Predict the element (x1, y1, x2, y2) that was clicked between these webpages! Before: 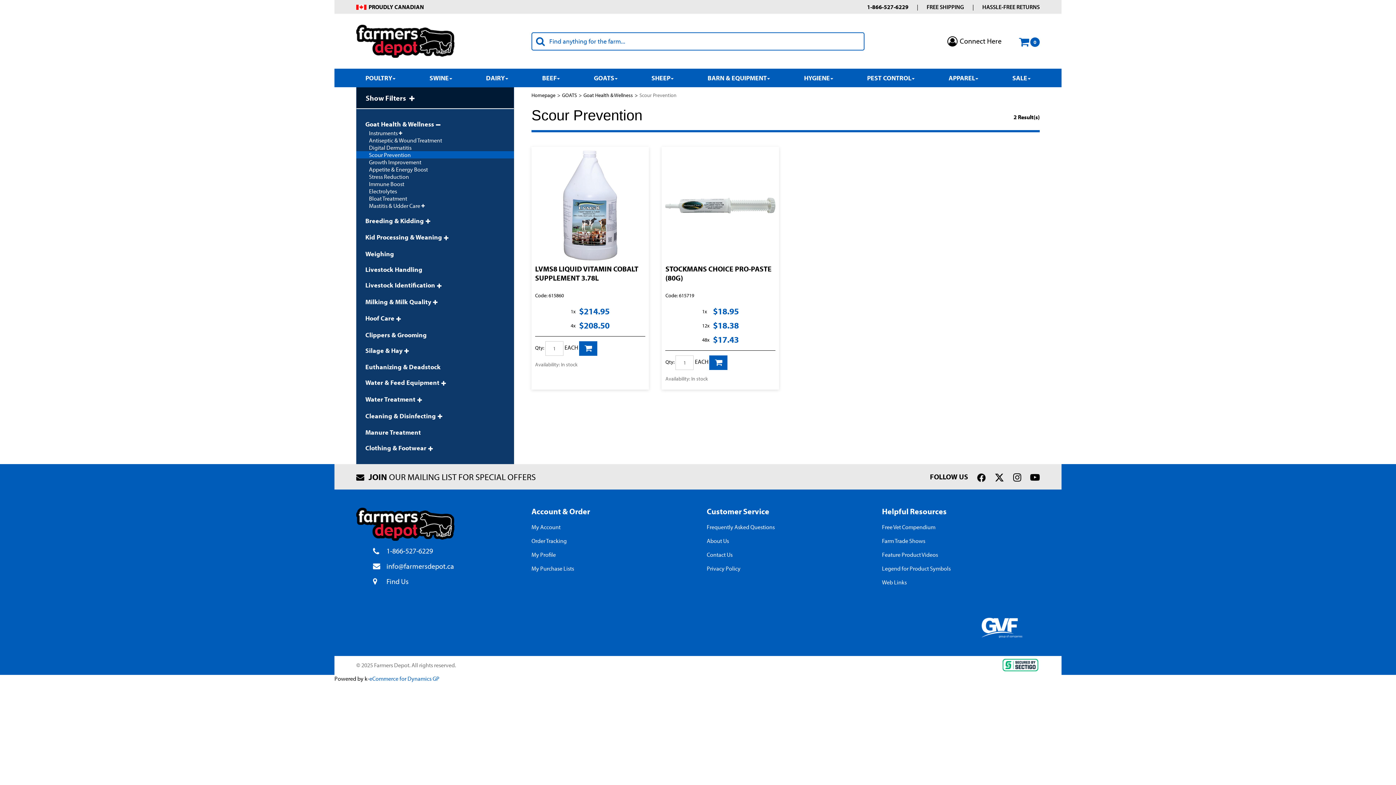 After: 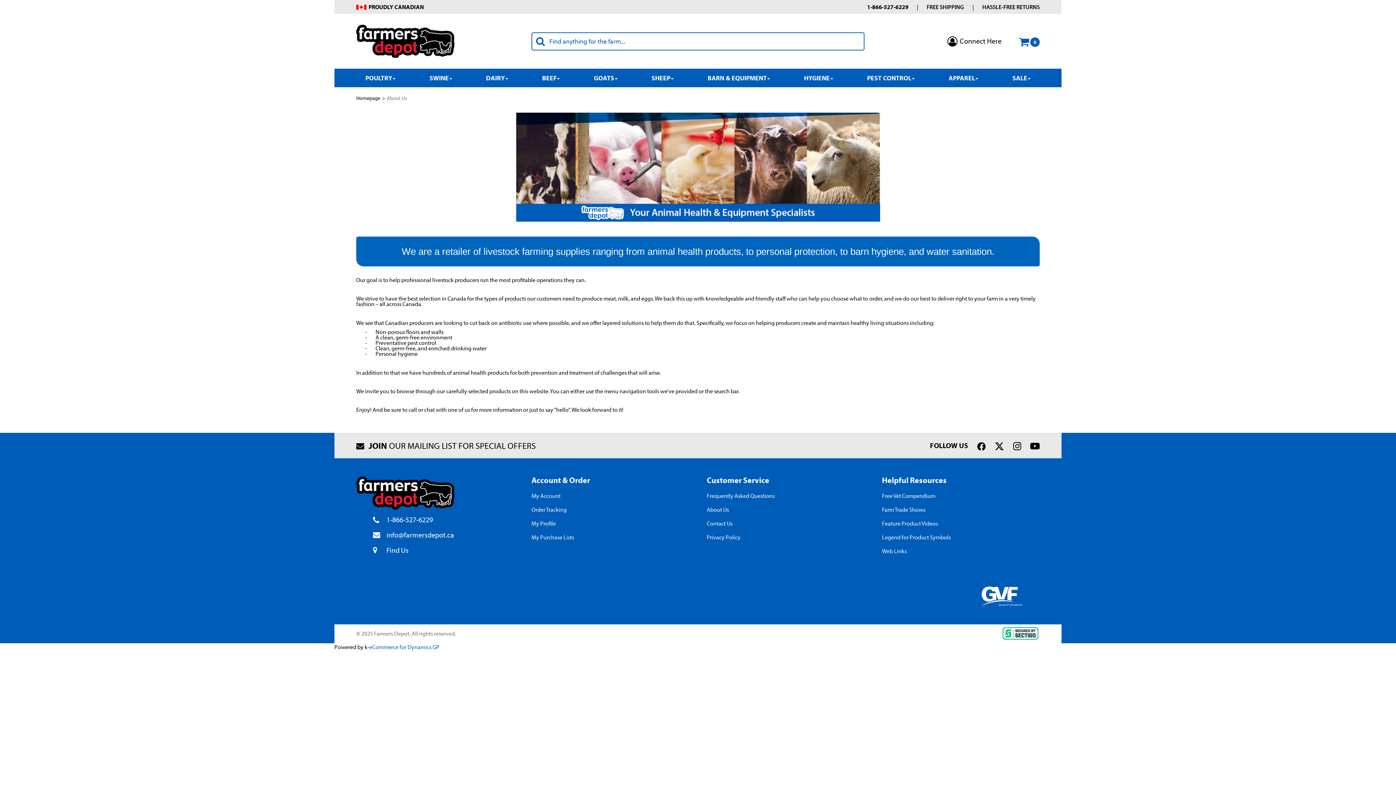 Action: label: About Us bbox: (706, 537, 729, 544)